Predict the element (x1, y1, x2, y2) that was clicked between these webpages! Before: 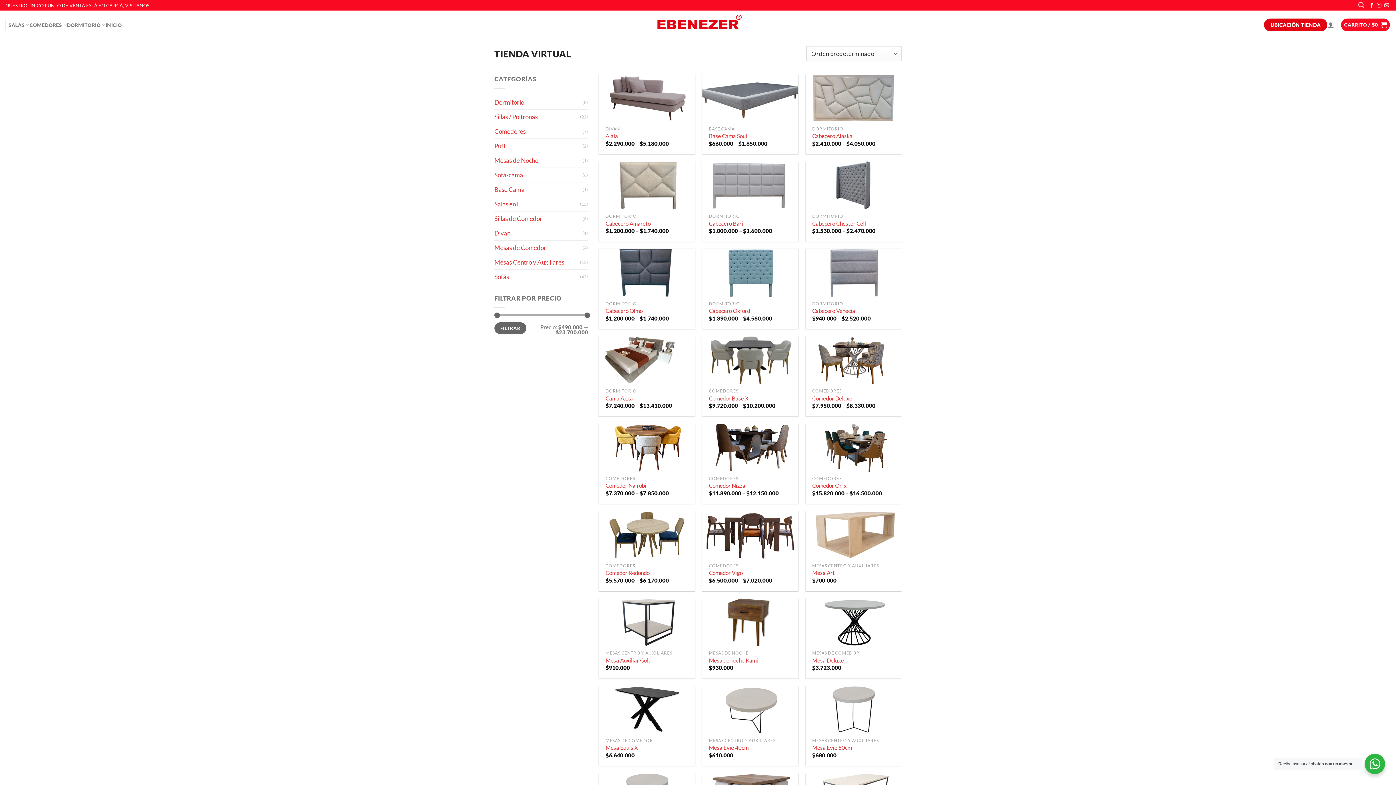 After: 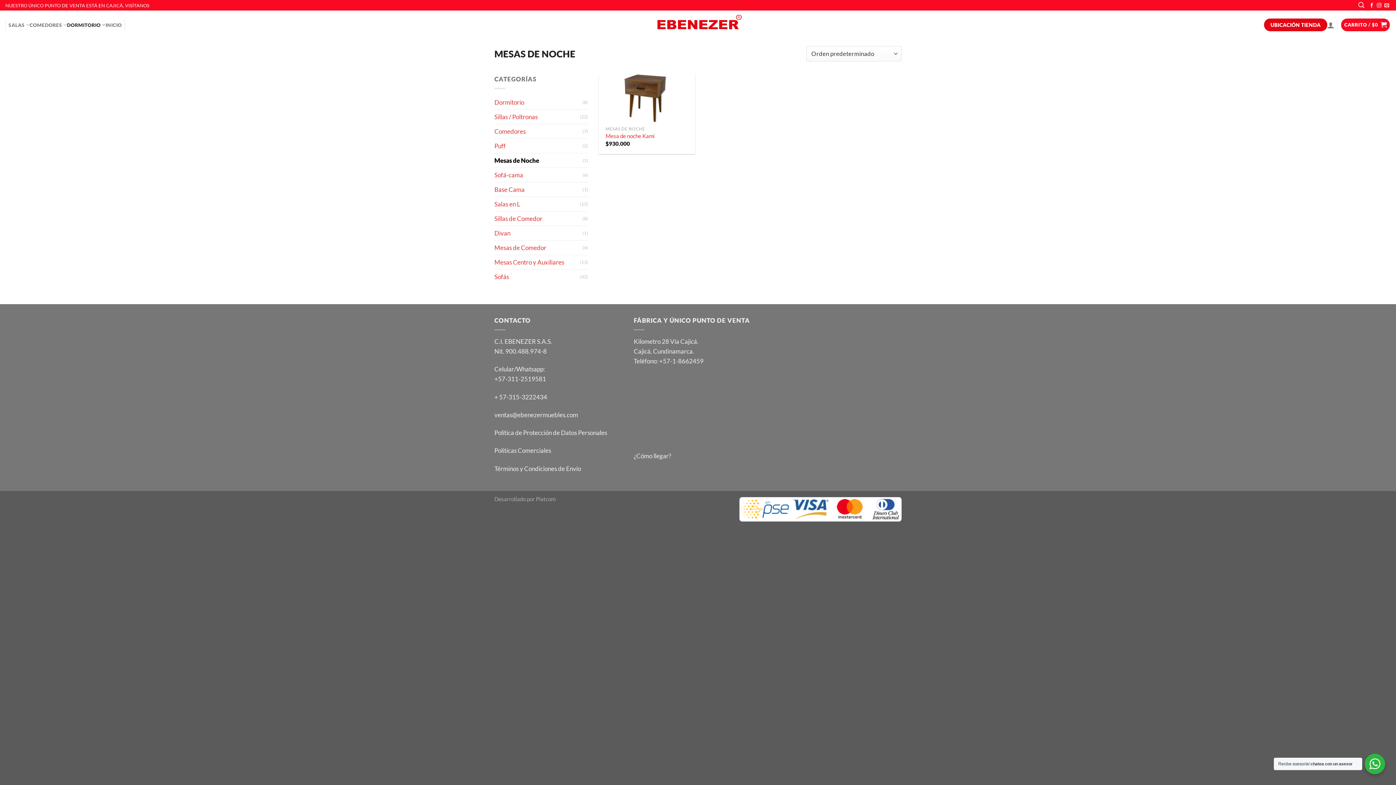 Action: bbox: (494, 153, 582, 167) label: Mesas de Noche